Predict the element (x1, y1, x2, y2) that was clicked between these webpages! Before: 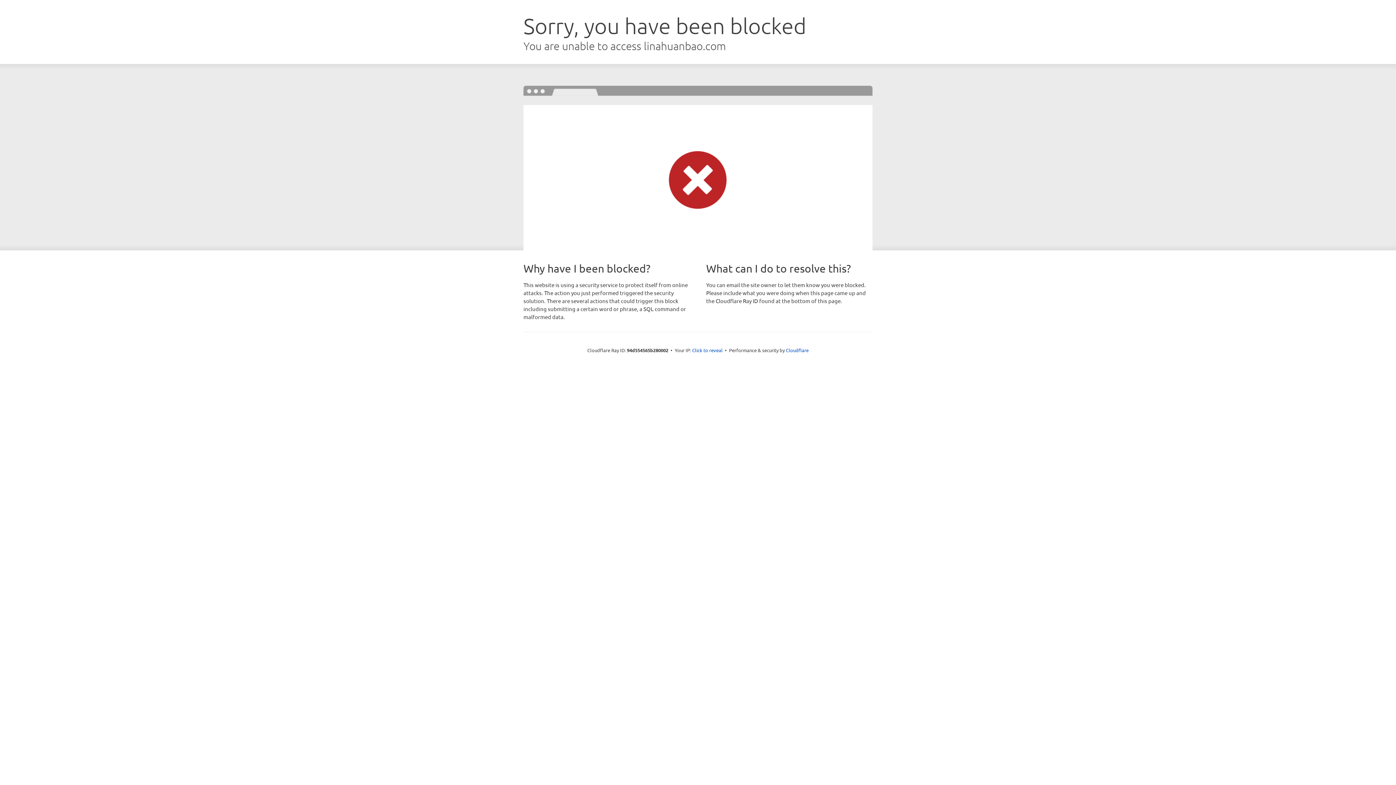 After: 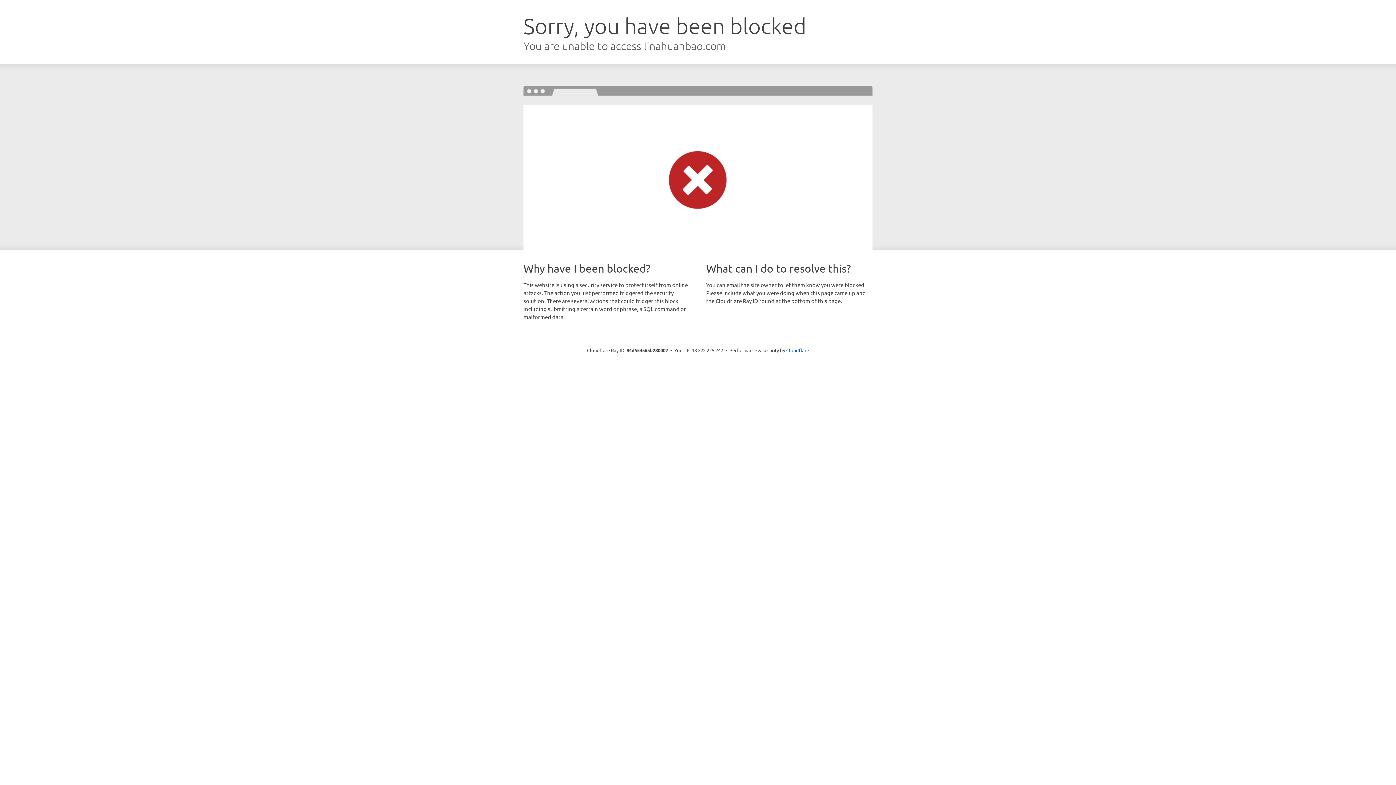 Action: label: Click to reveal bbox: (692, 346, 722, 353)